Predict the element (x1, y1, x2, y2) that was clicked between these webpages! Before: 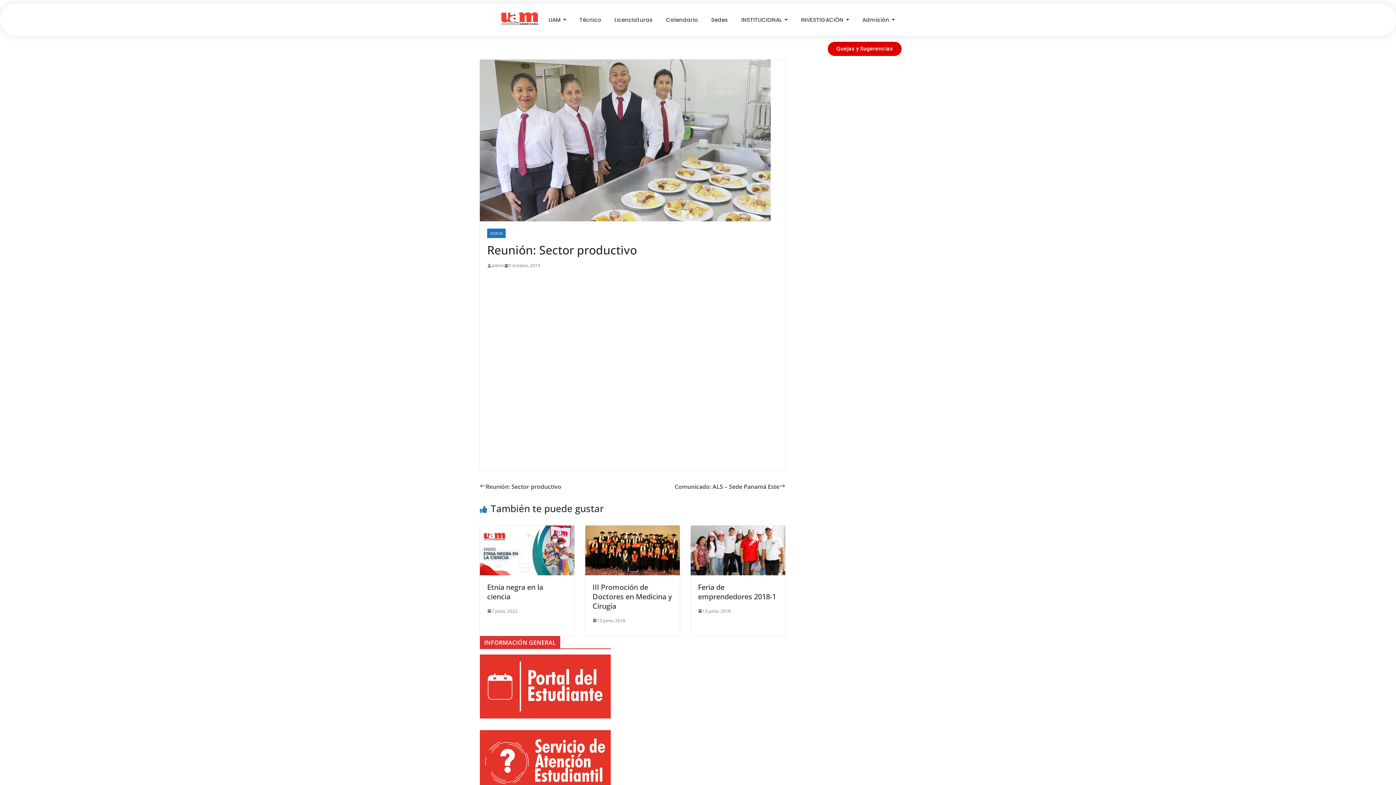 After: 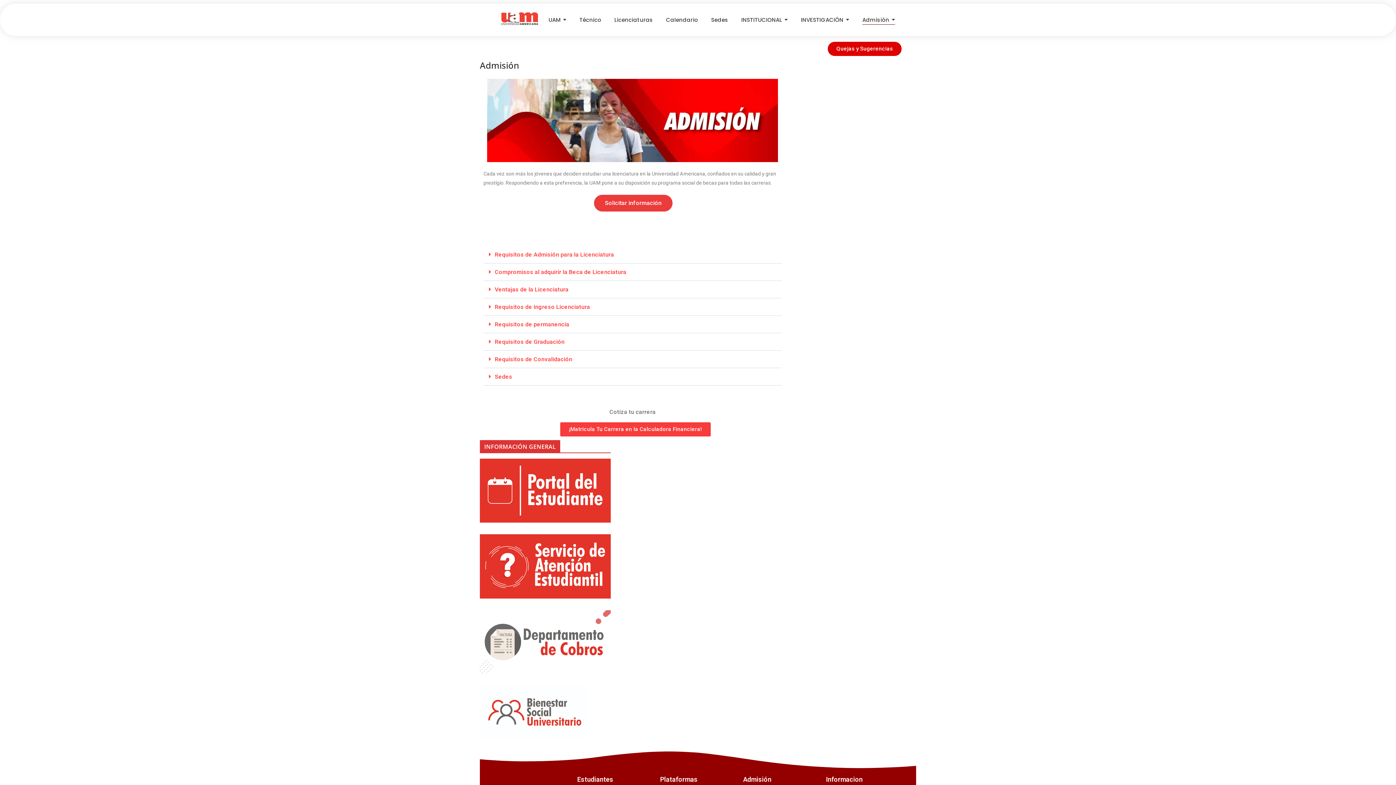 Action: bbox: (862, 11, 895, 28) label: Admisión